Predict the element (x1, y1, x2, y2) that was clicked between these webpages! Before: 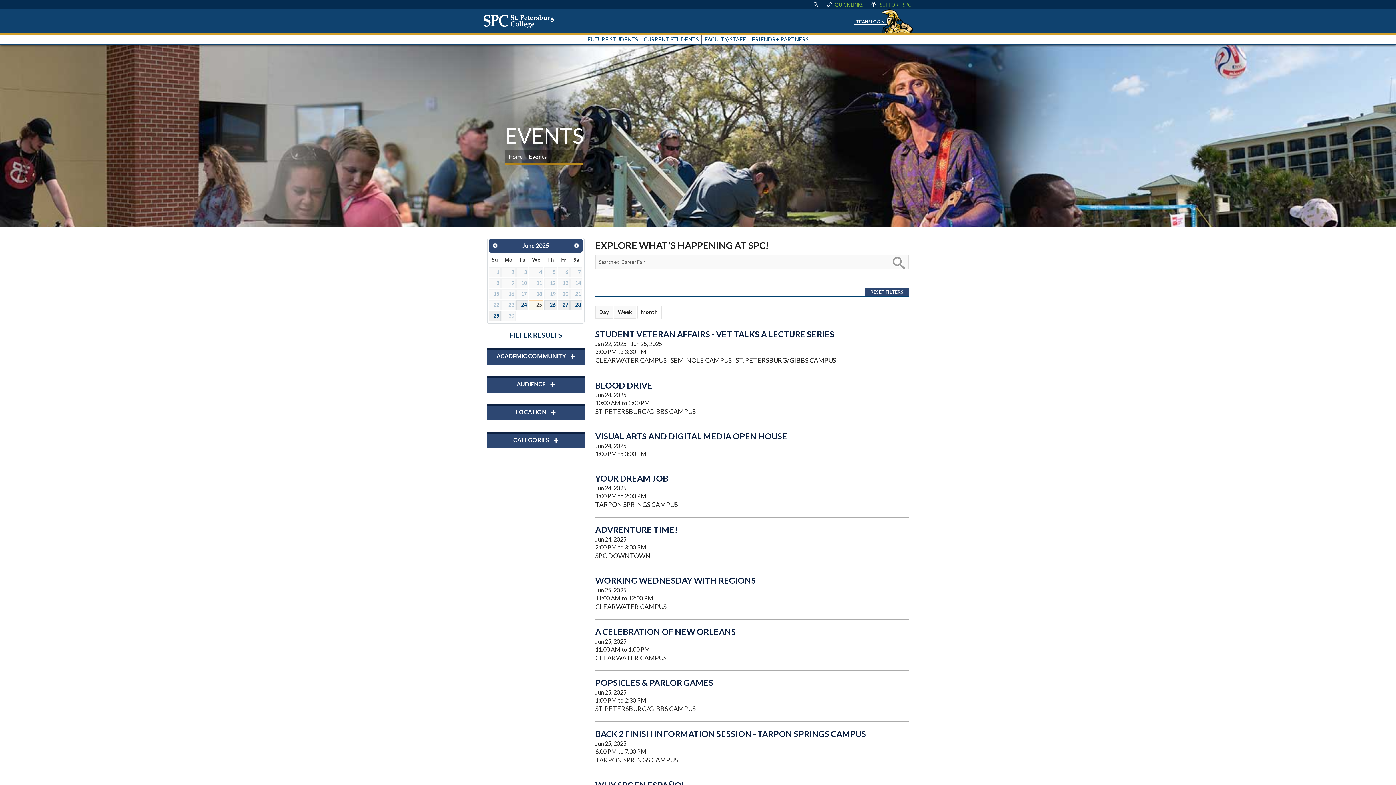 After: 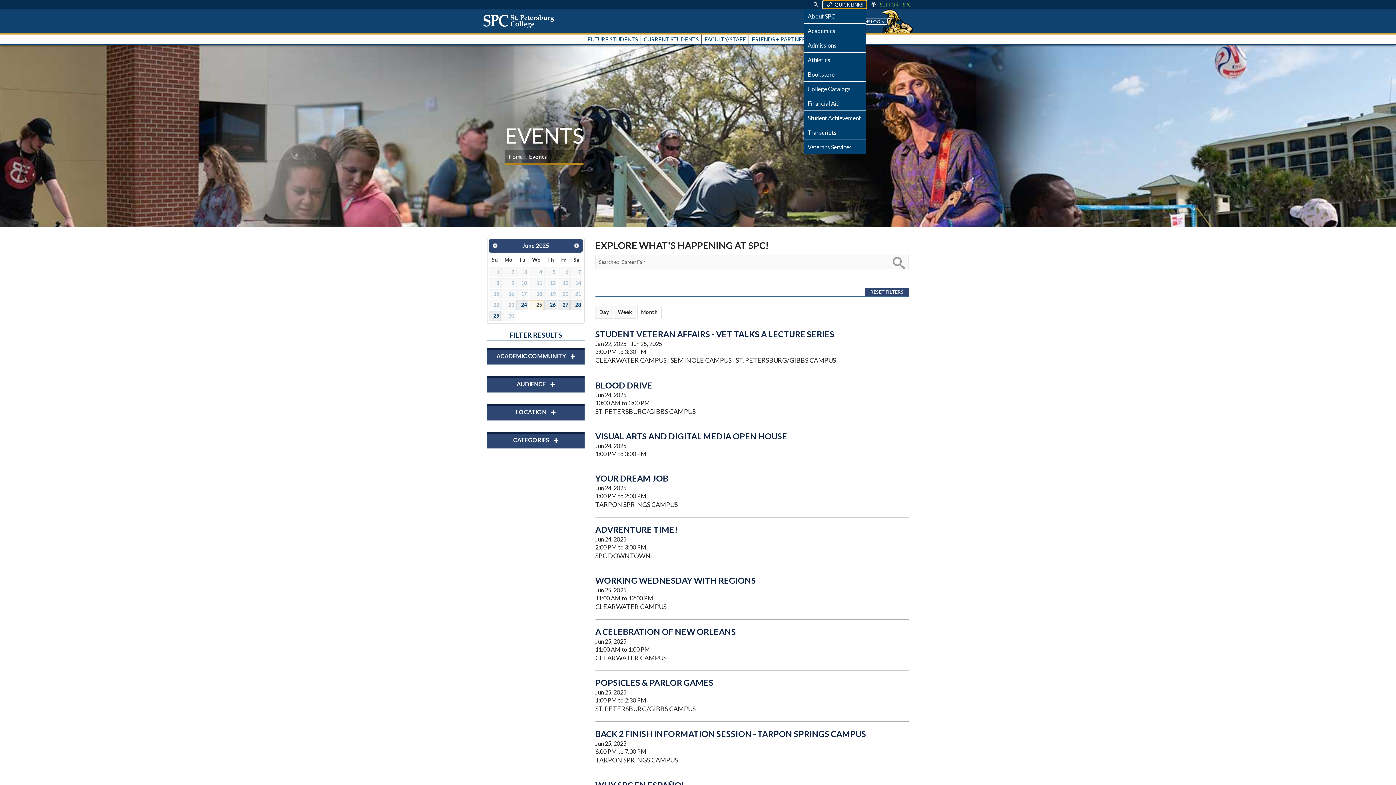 Action: bbox: (823, 0, 866, 8) label: display quick link menu